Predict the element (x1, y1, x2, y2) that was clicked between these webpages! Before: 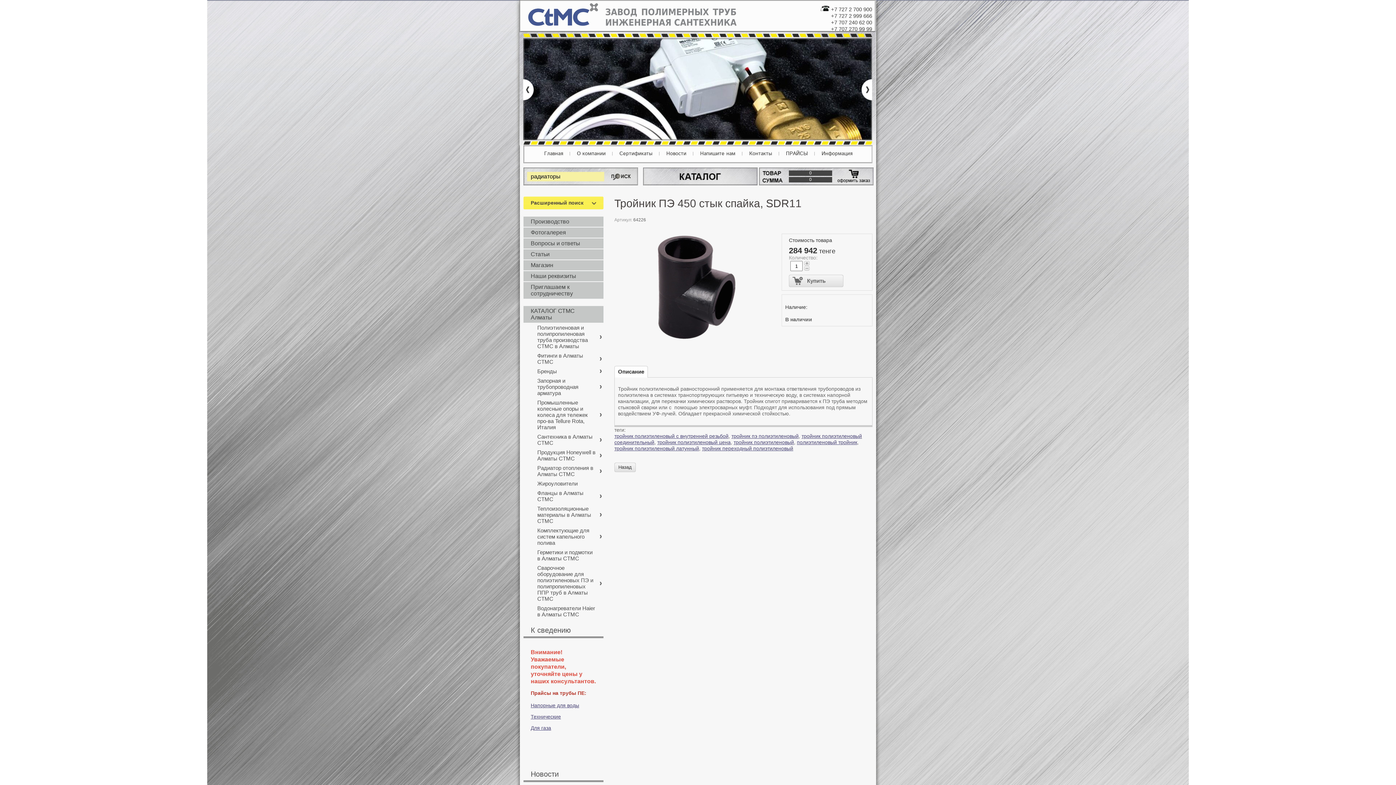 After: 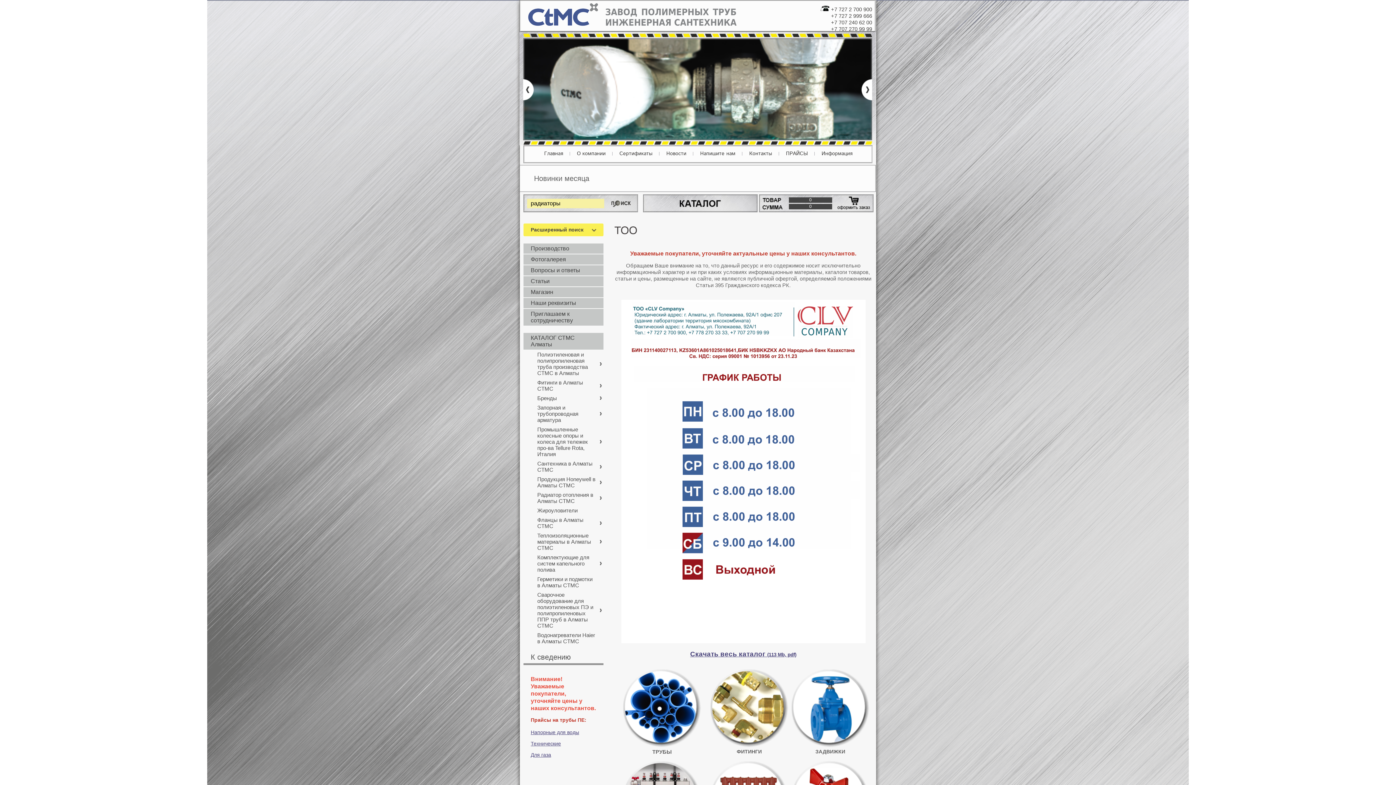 Action: label: Назад bbox: (614, 462, 636, 472)